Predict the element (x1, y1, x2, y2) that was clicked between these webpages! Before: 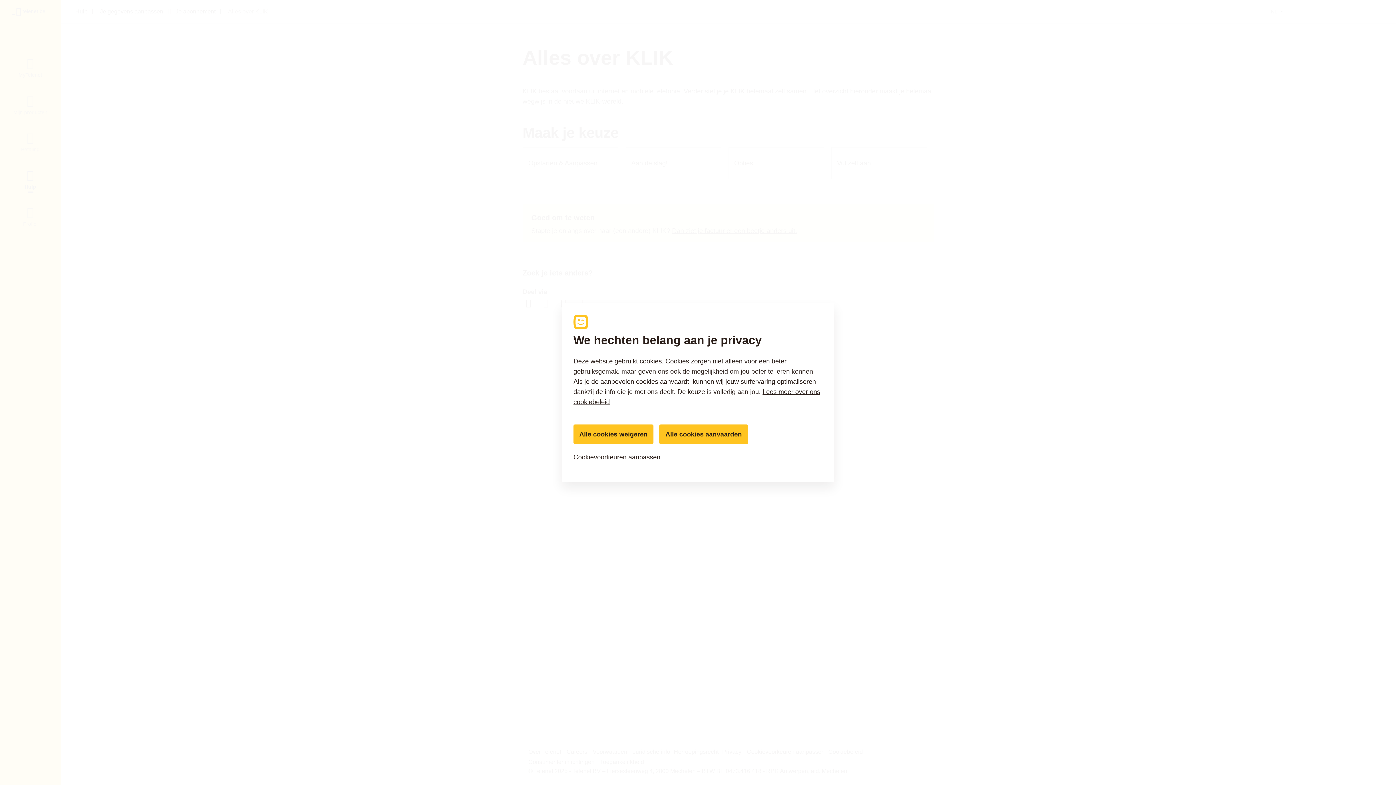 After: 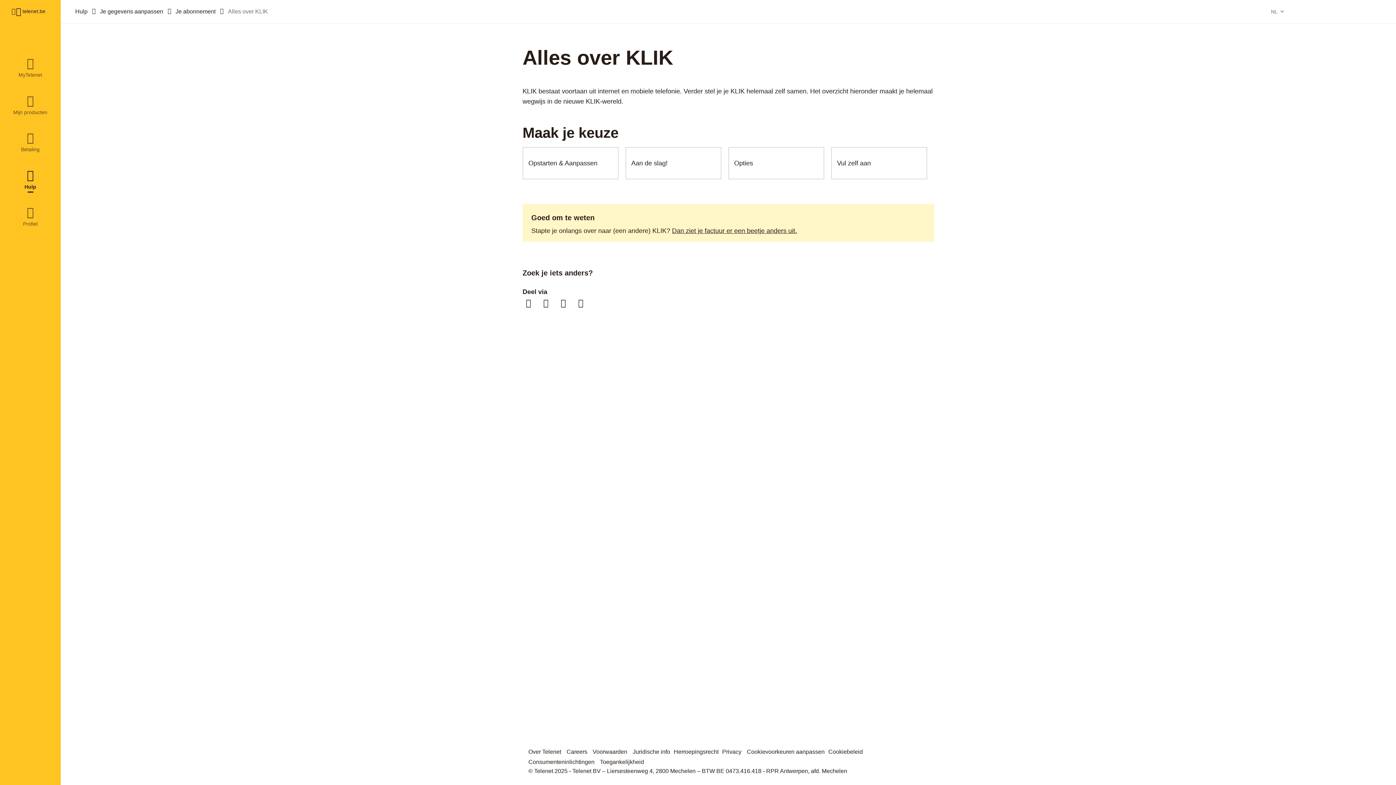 Action: bbox: (573, 424, 653, 444) label: Alle cookies weigeren